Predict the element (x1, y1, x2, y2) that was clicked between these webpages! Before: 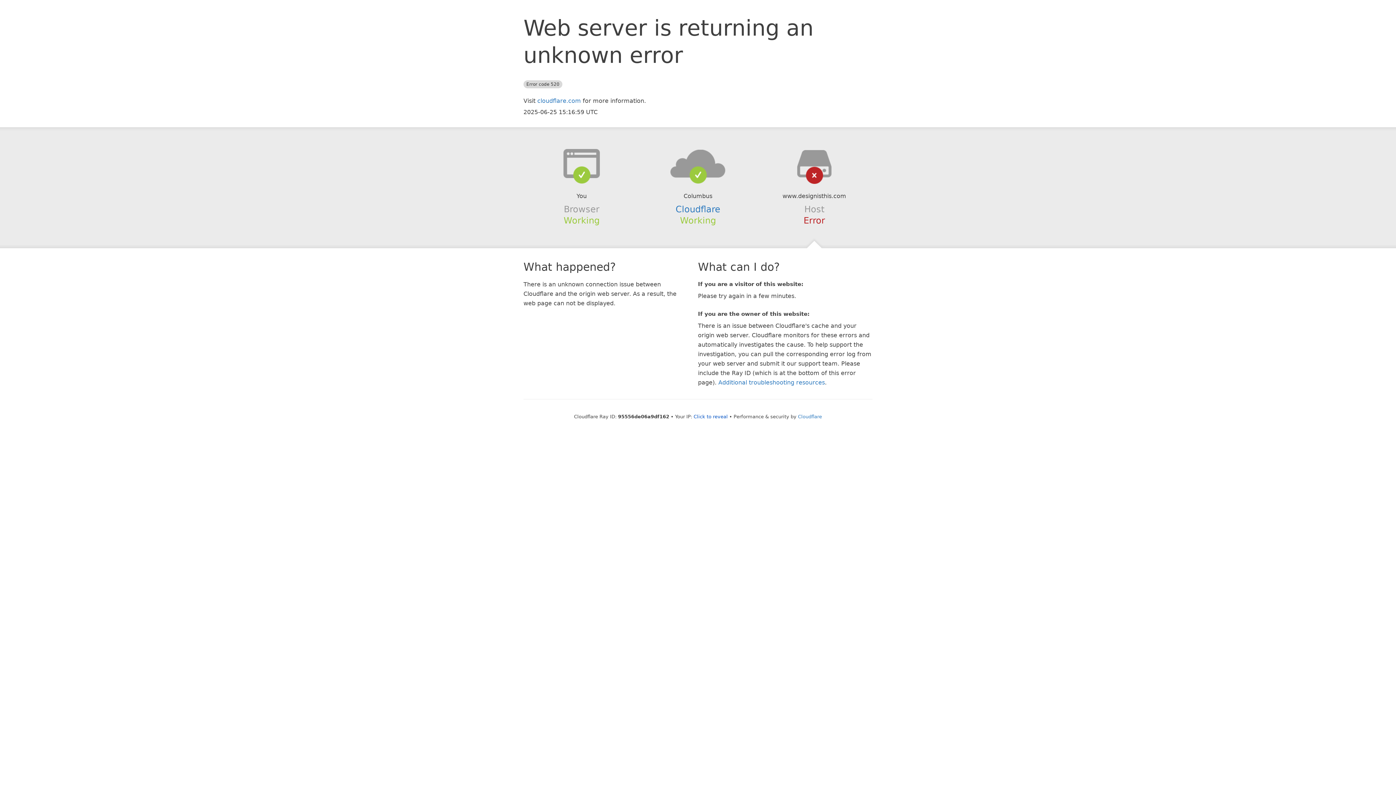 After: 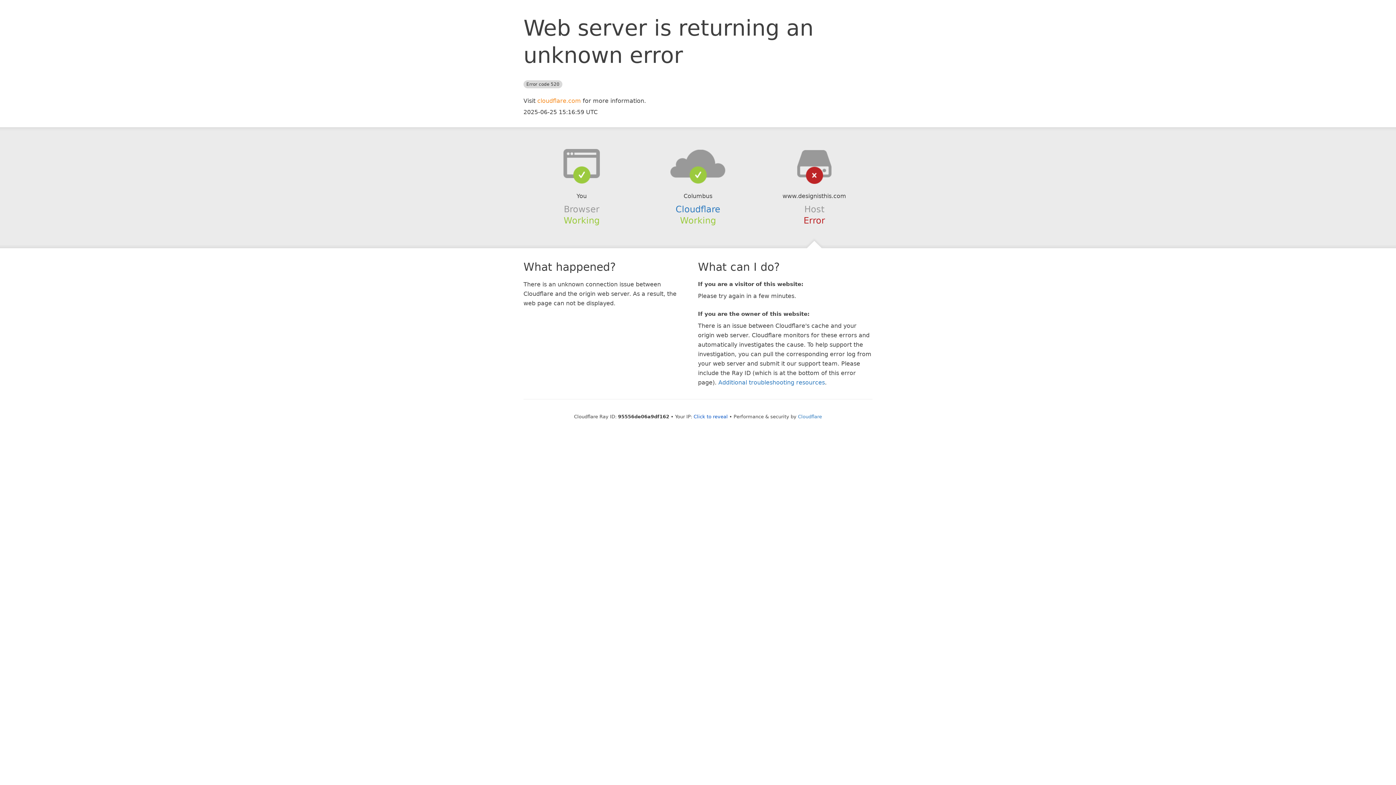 Action: bbox: (537, 97, 581, 104) label: cloudflare.com